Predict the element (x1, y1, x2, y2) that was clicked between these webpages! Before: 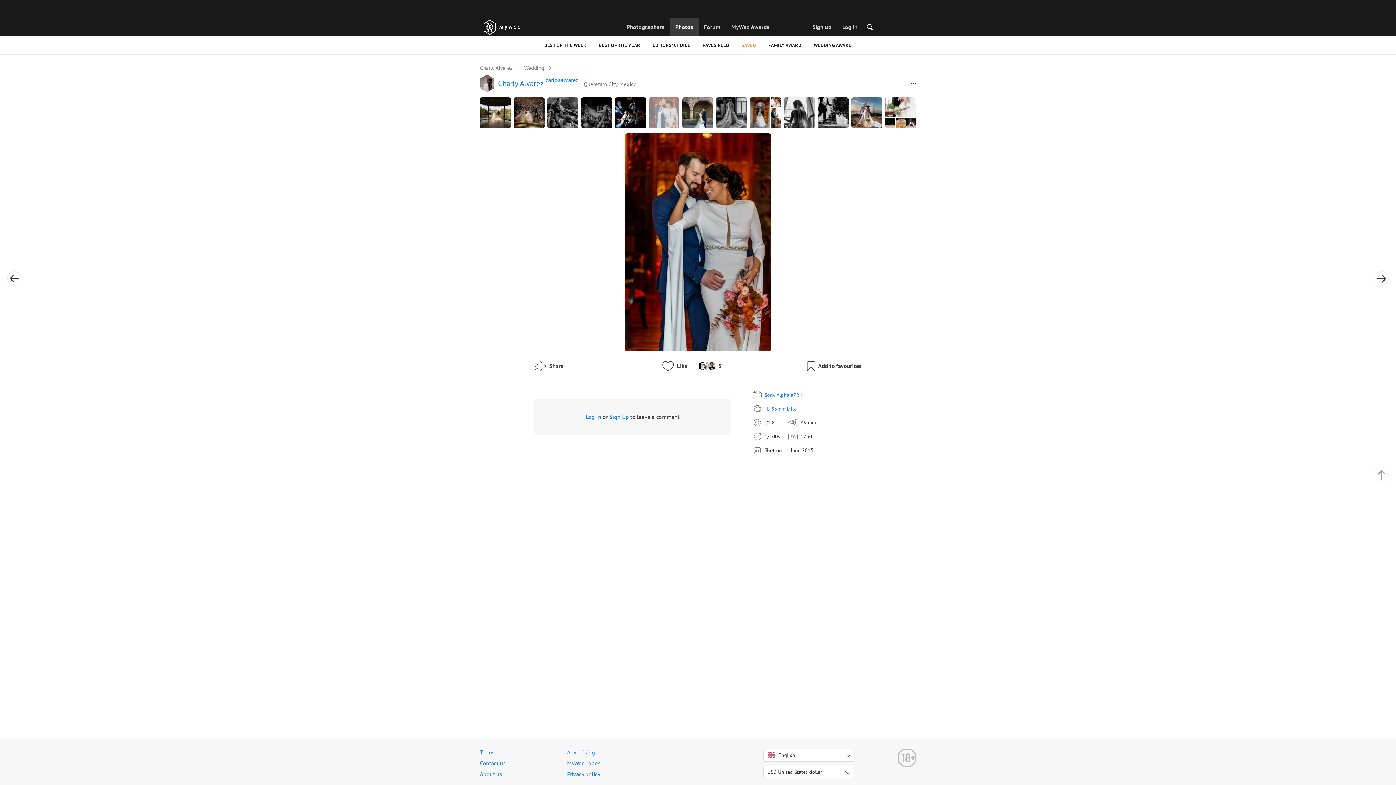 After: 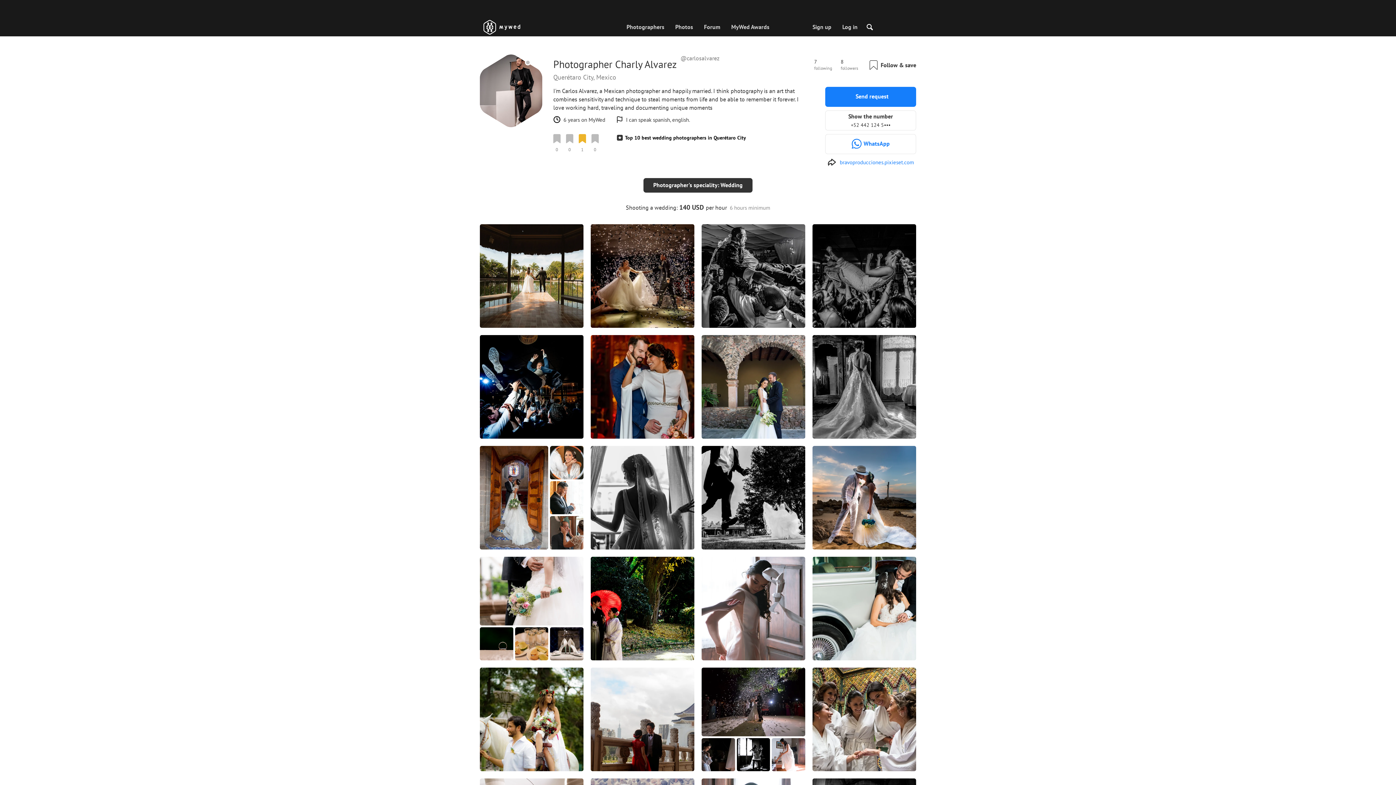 Action: bbox: (480, 74, 494, 92)